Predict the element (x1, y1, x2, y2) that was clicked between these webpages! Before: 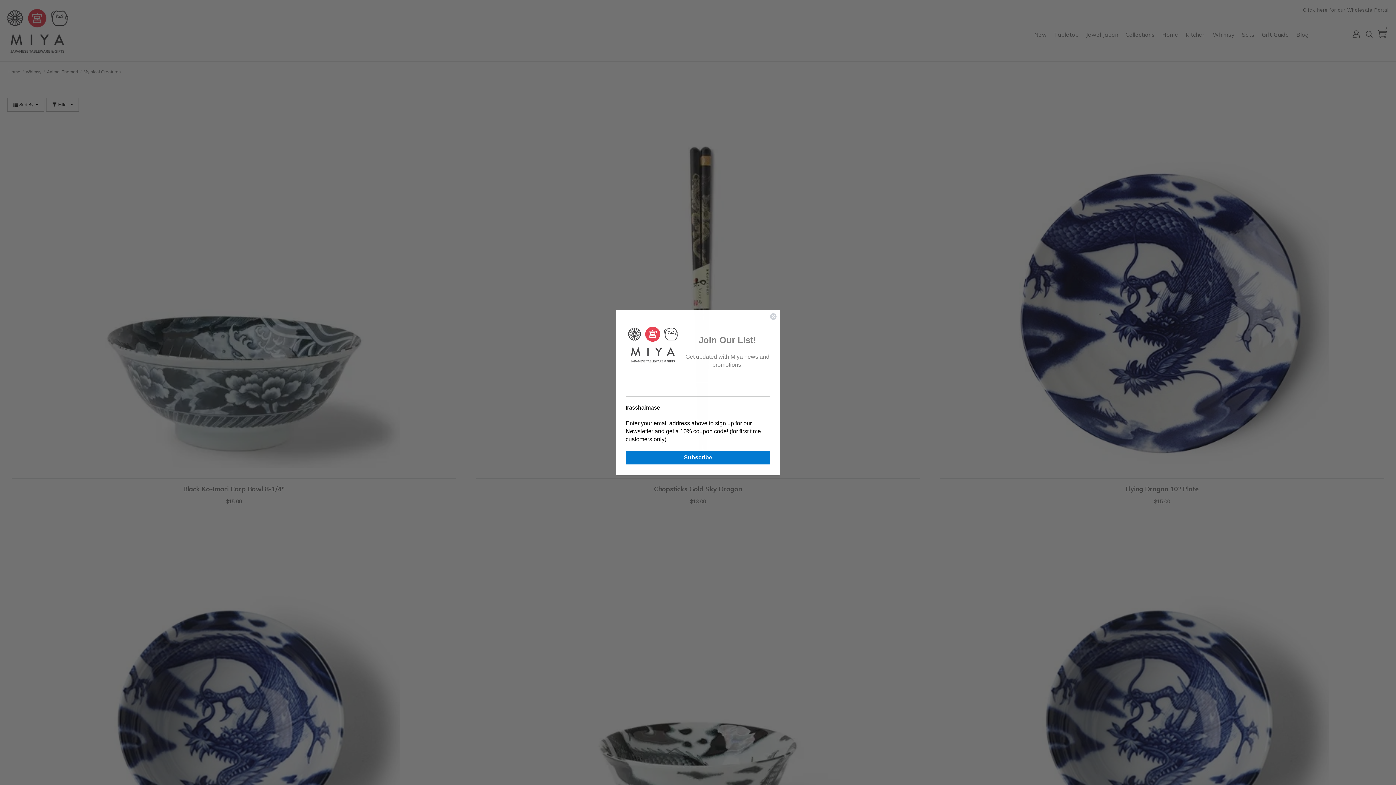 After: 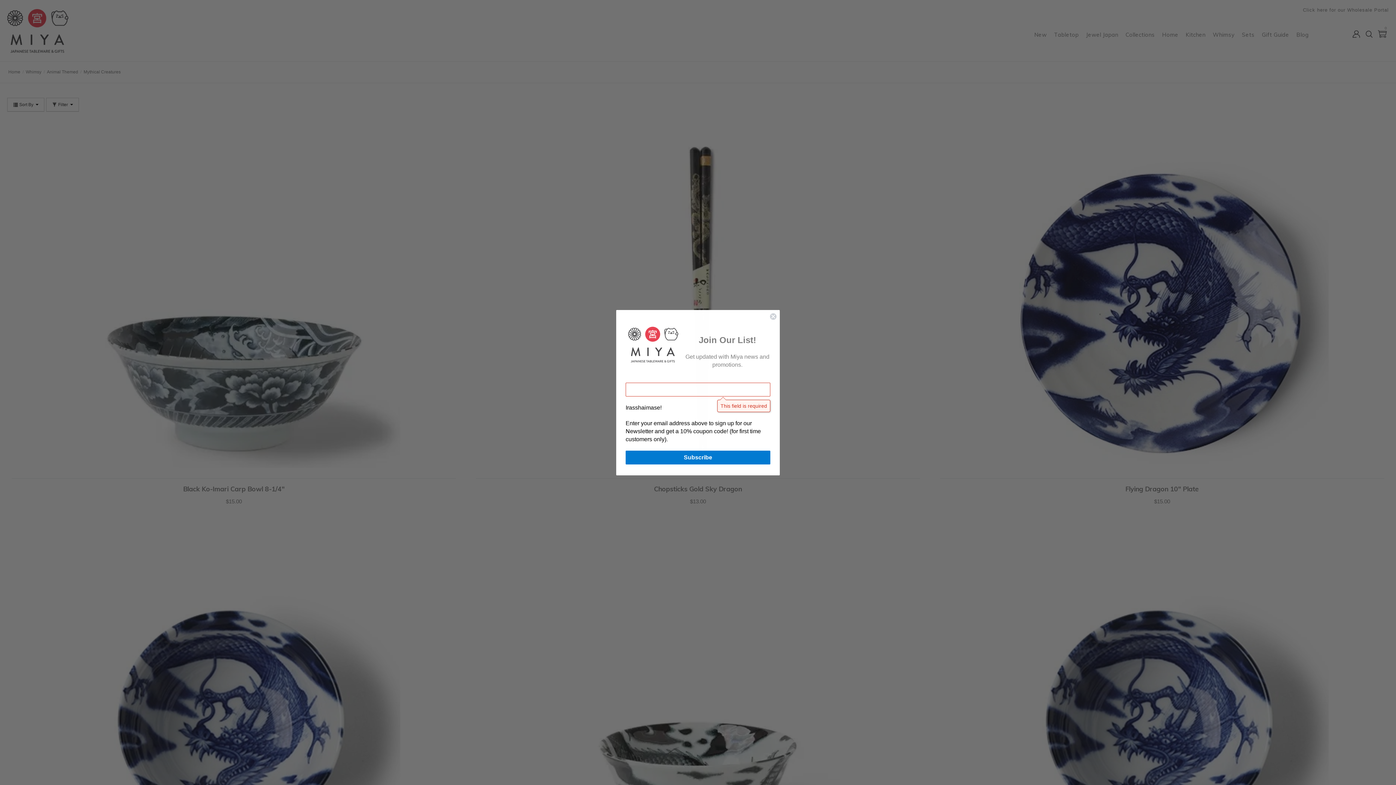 Action: label: Subscribe bbox: (625, 450, 770, 464)